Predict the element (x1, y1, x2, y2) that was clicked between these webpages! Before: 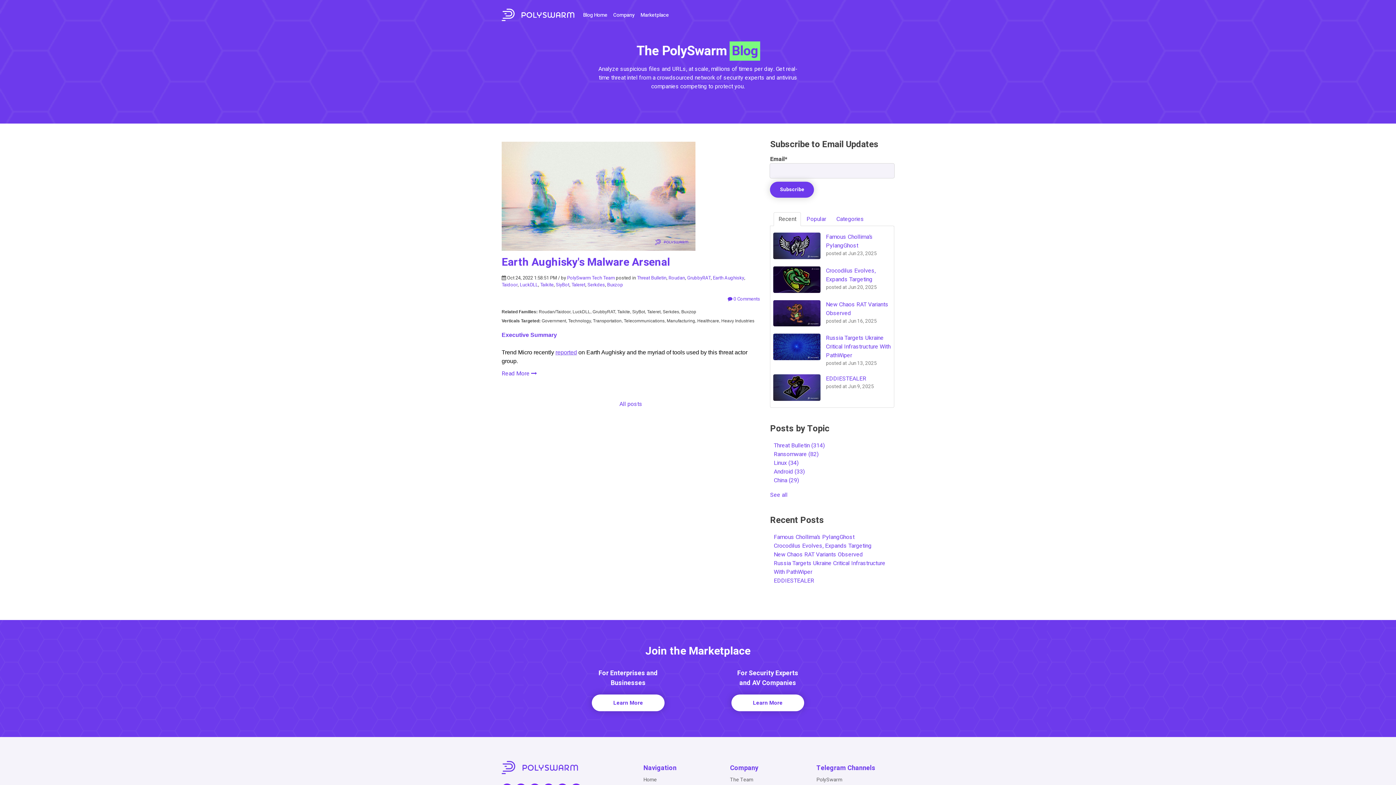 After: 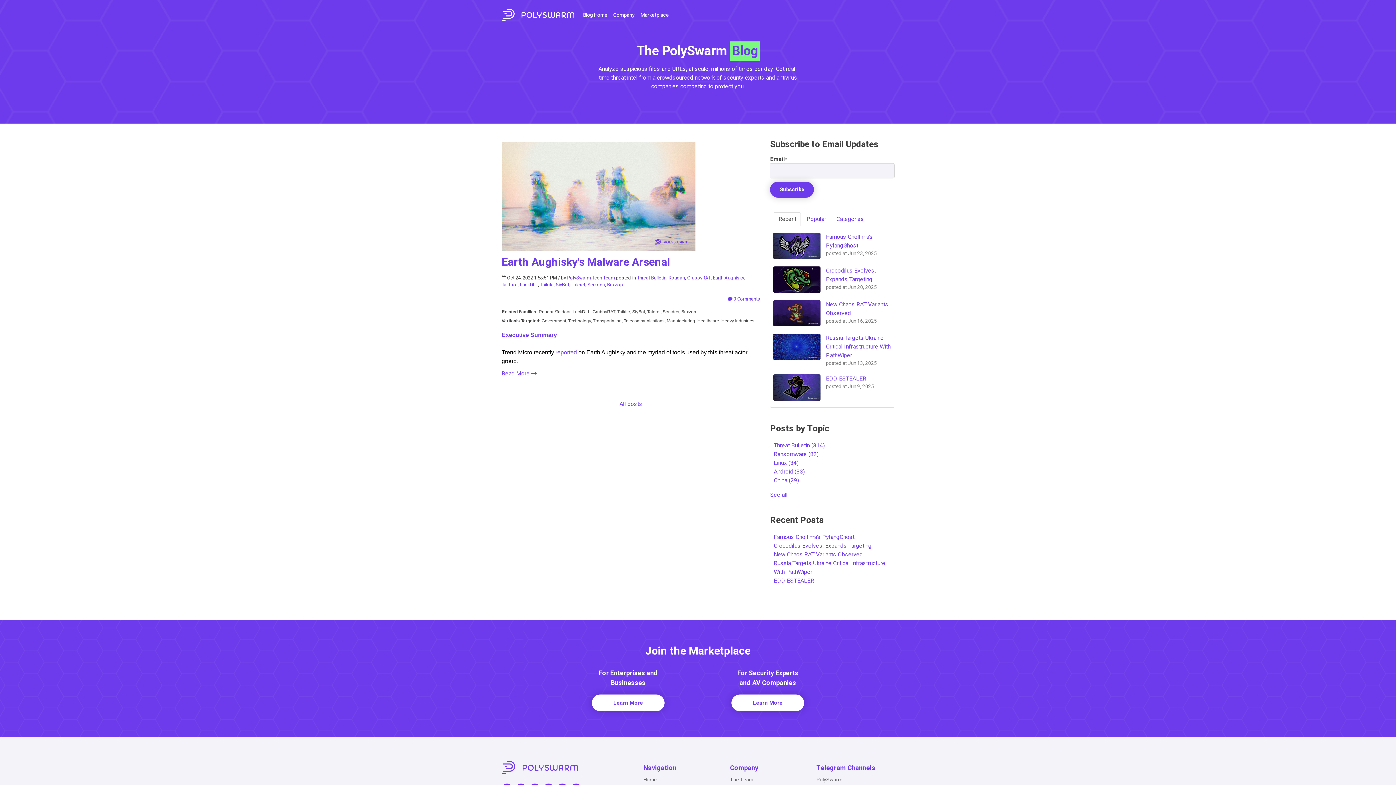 Action: bbox: (643, 776, 712, 784) label: Home